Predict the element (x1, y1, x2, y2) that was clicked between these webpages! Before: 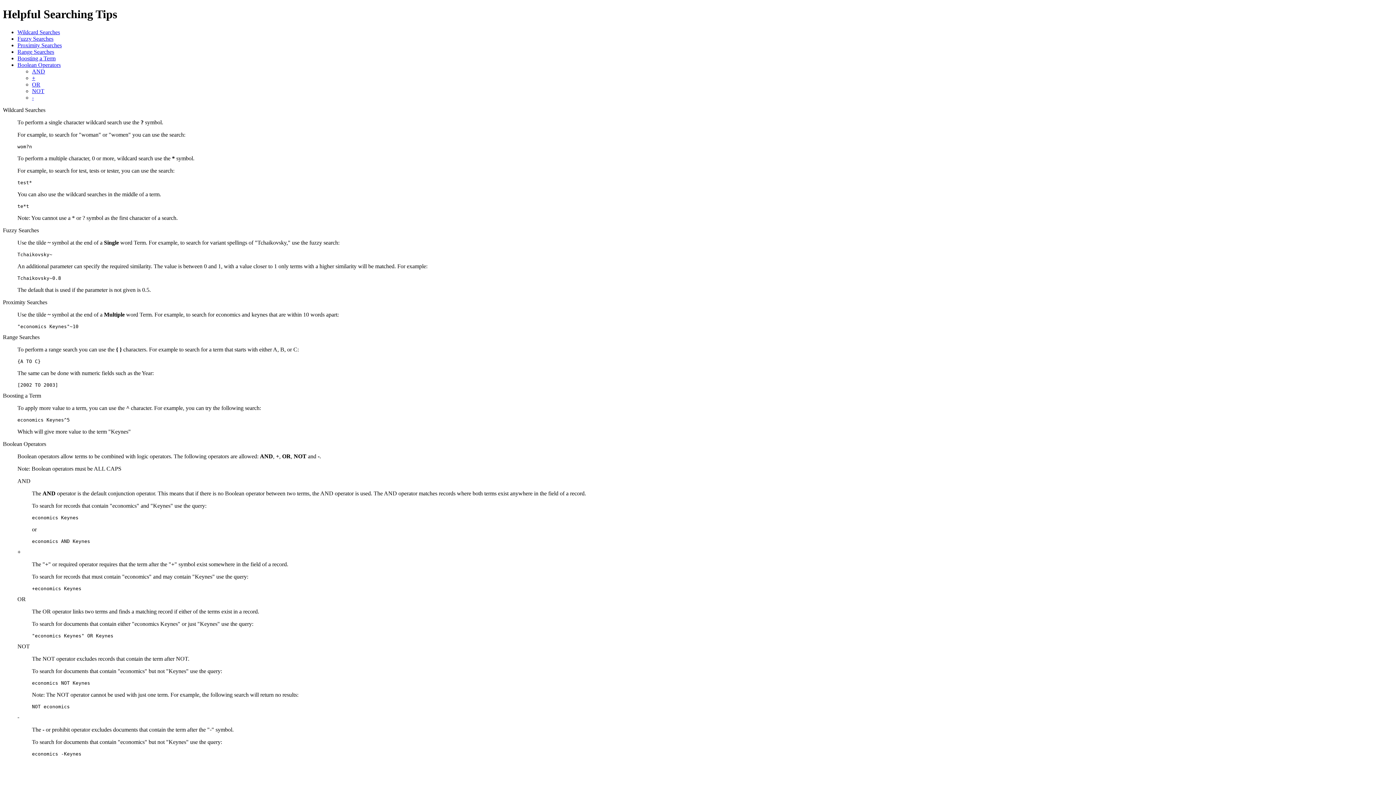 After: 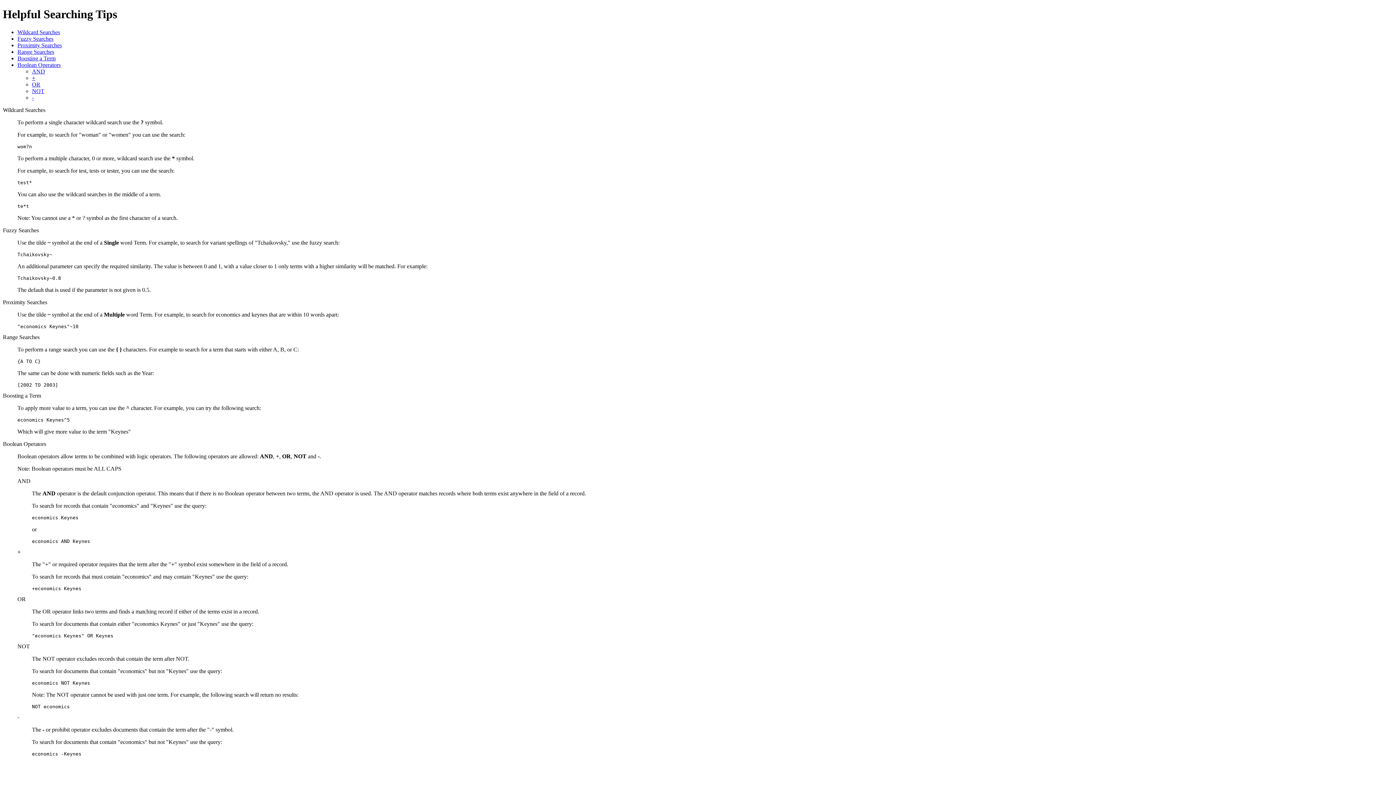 Action: label: Boosting a Term bbox: (17, 55, 55, 61)